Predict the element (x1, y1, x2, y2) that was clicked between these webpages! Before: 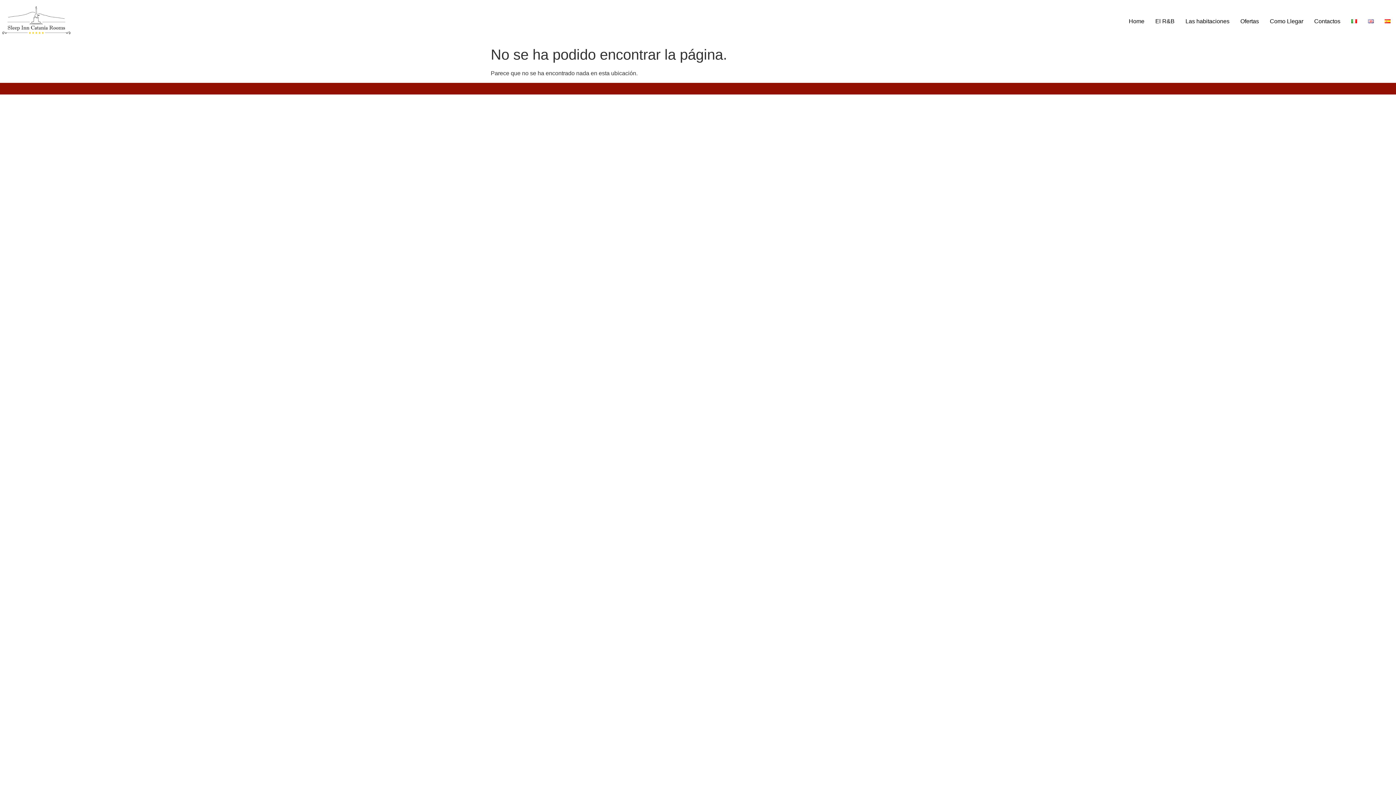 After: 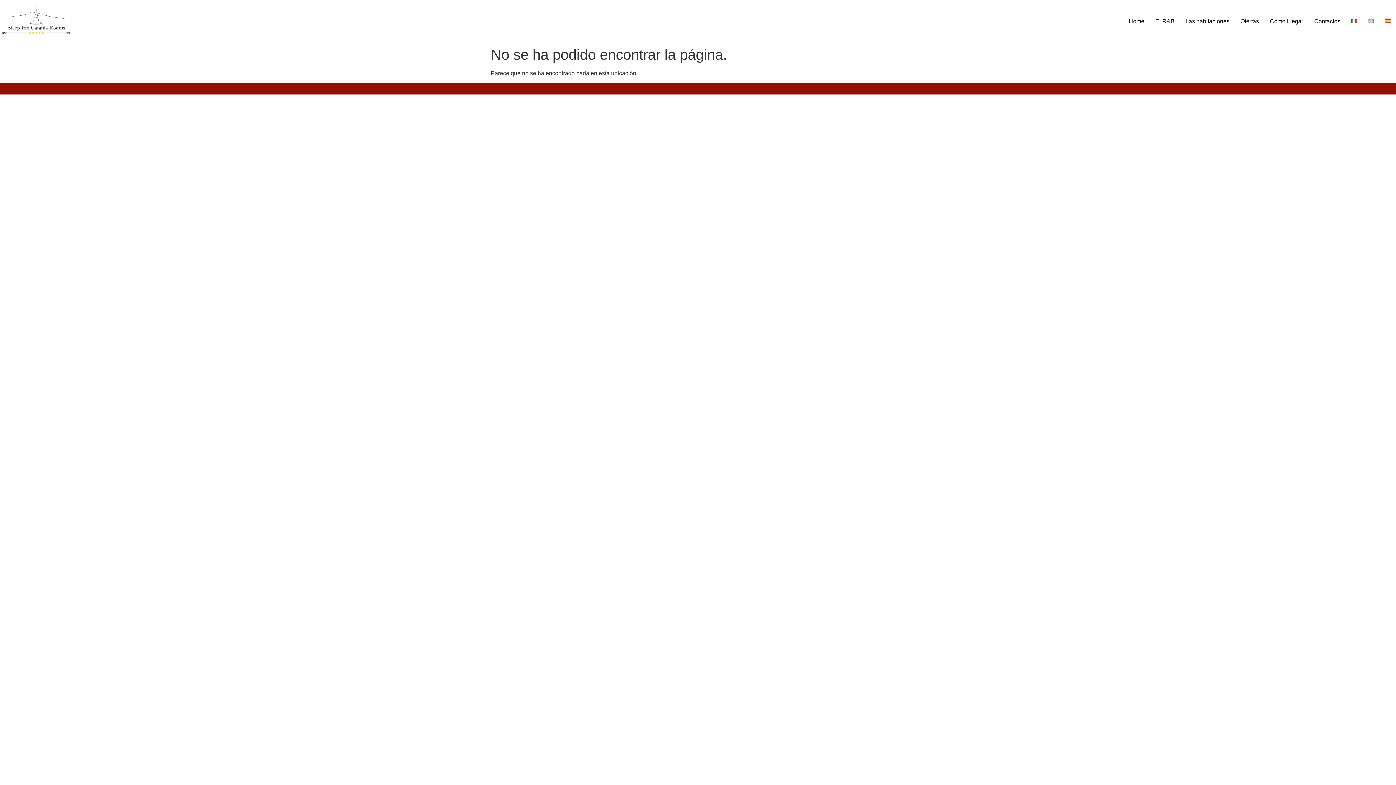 Action: label: Contactos bbox: (1309, 14, 1346, 28)